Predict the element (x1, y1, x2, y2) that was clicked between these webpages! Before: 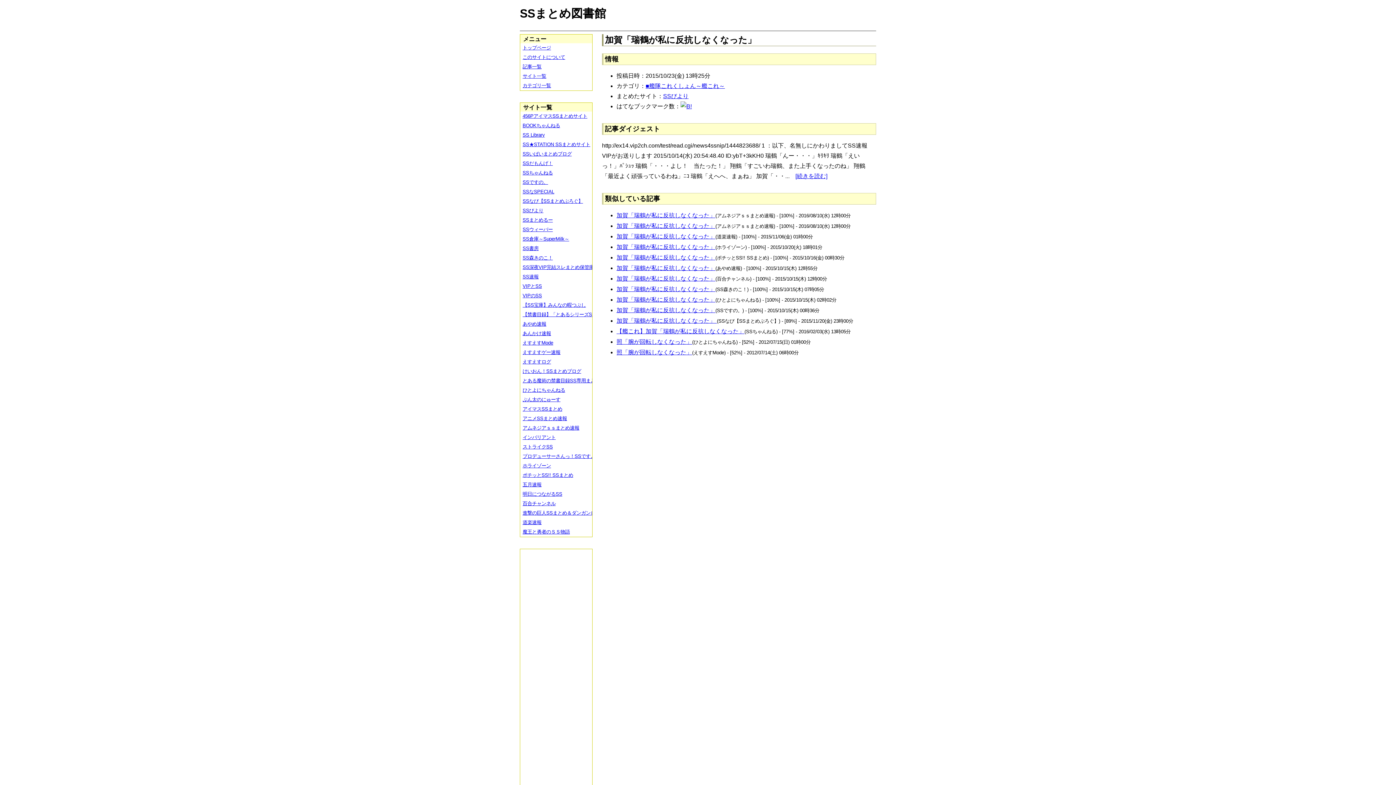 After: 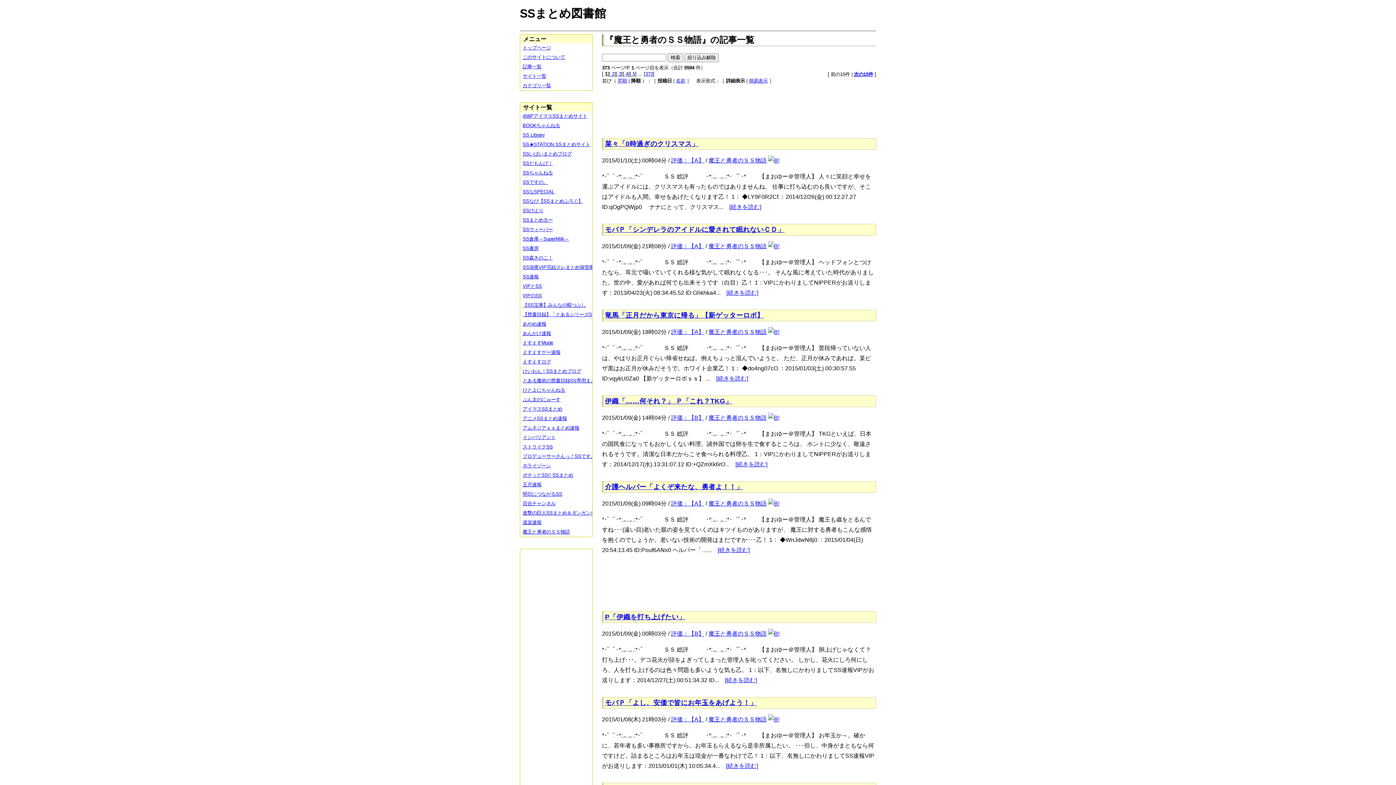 Action: label: 魔王と勇者のＳＳ物語 bbox: (520, 527, 597, 537)